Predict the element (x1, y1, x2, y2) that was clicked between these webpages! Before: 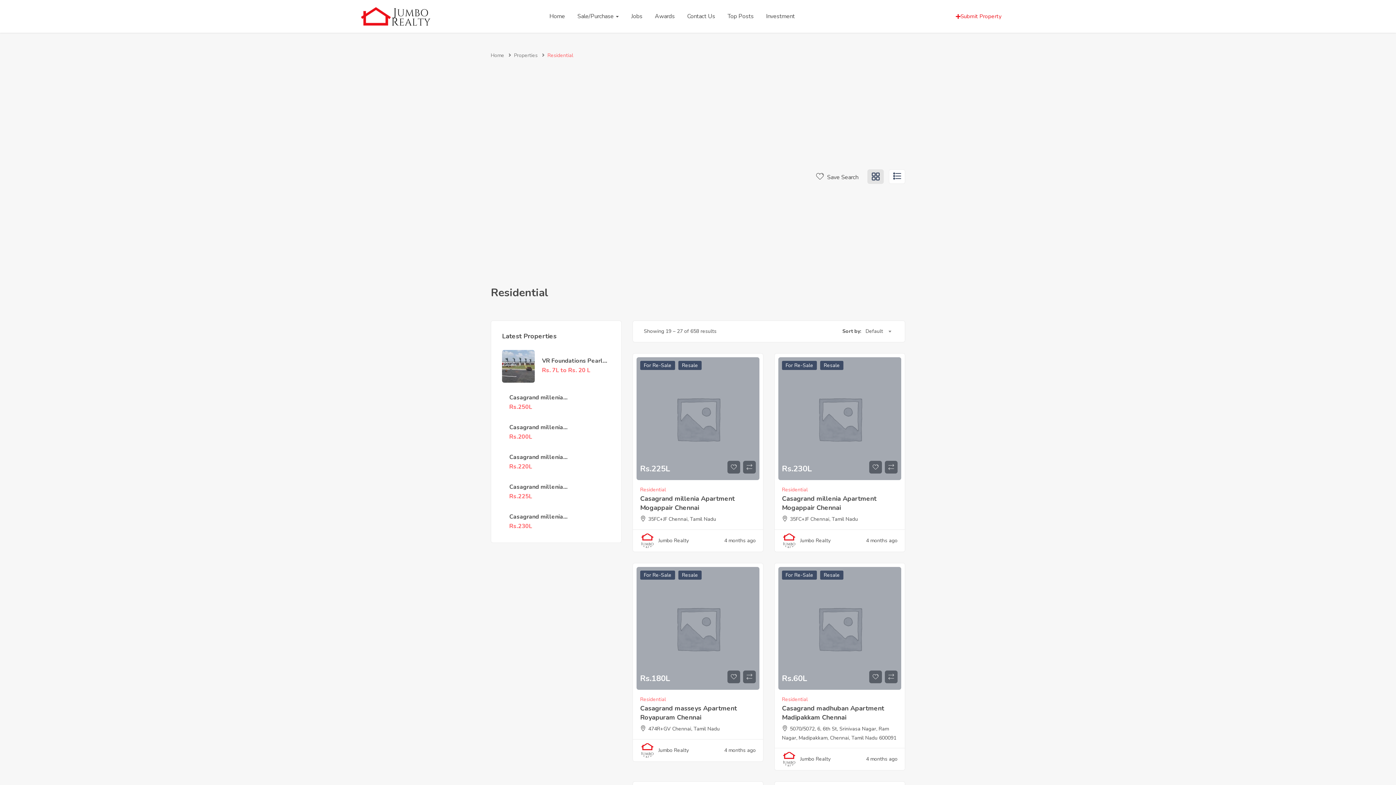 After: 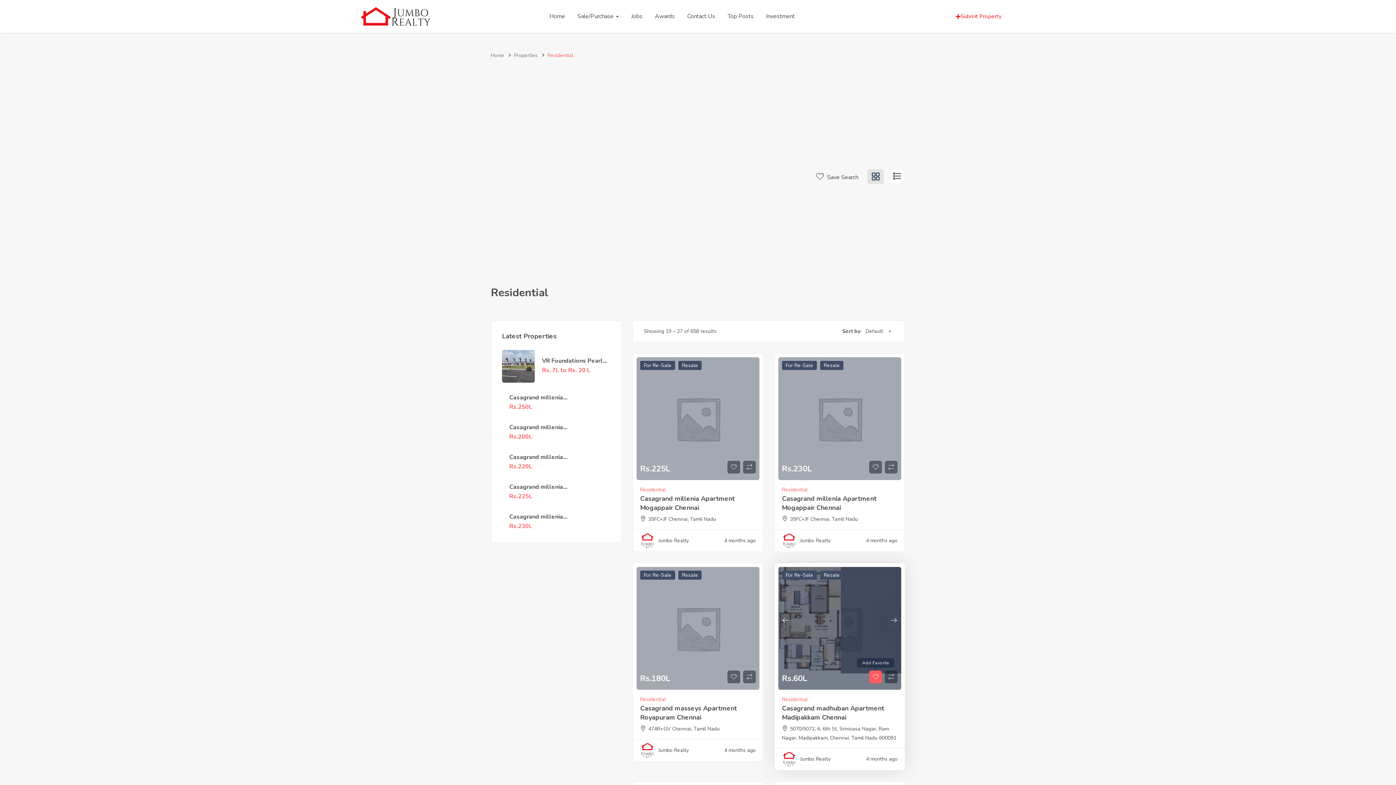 Action: bbox: (869, 670, 882, 683)